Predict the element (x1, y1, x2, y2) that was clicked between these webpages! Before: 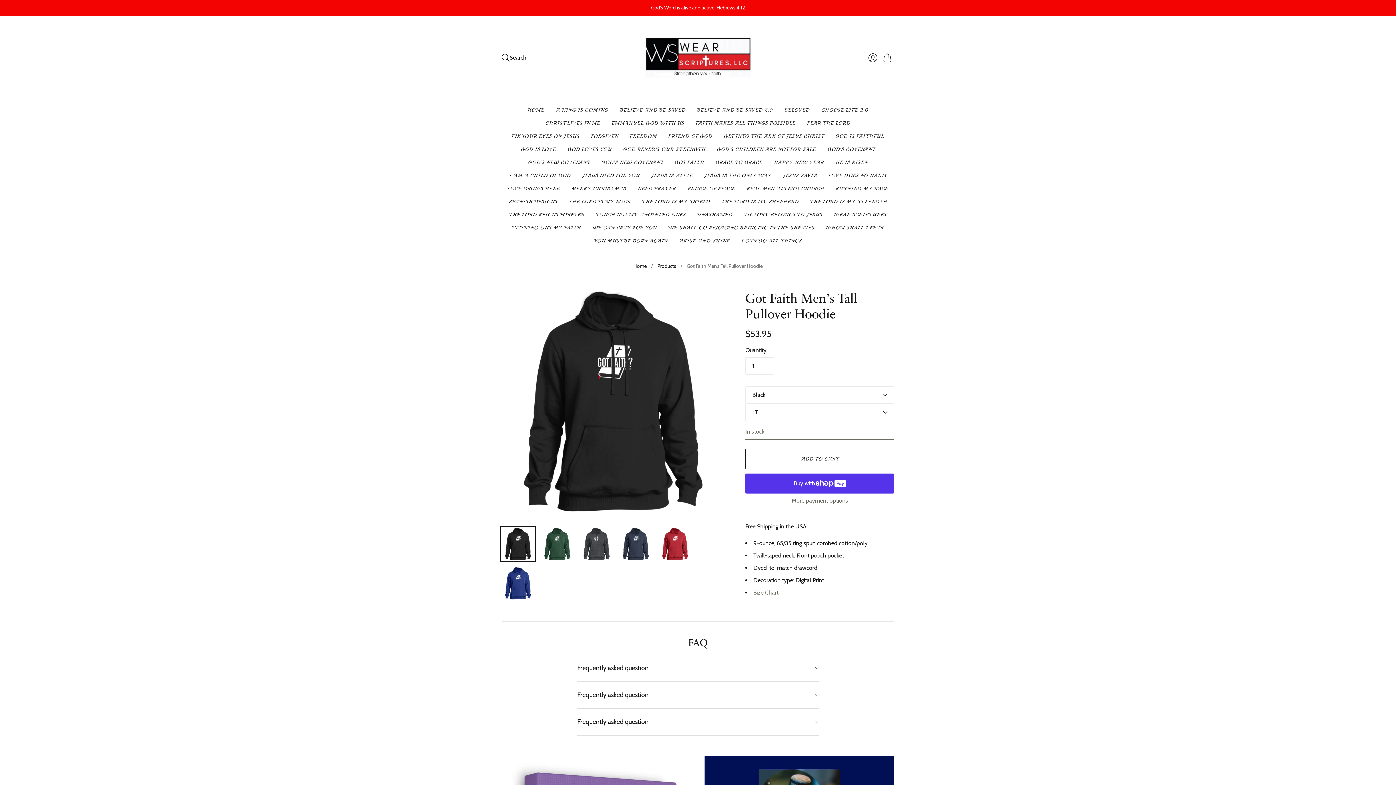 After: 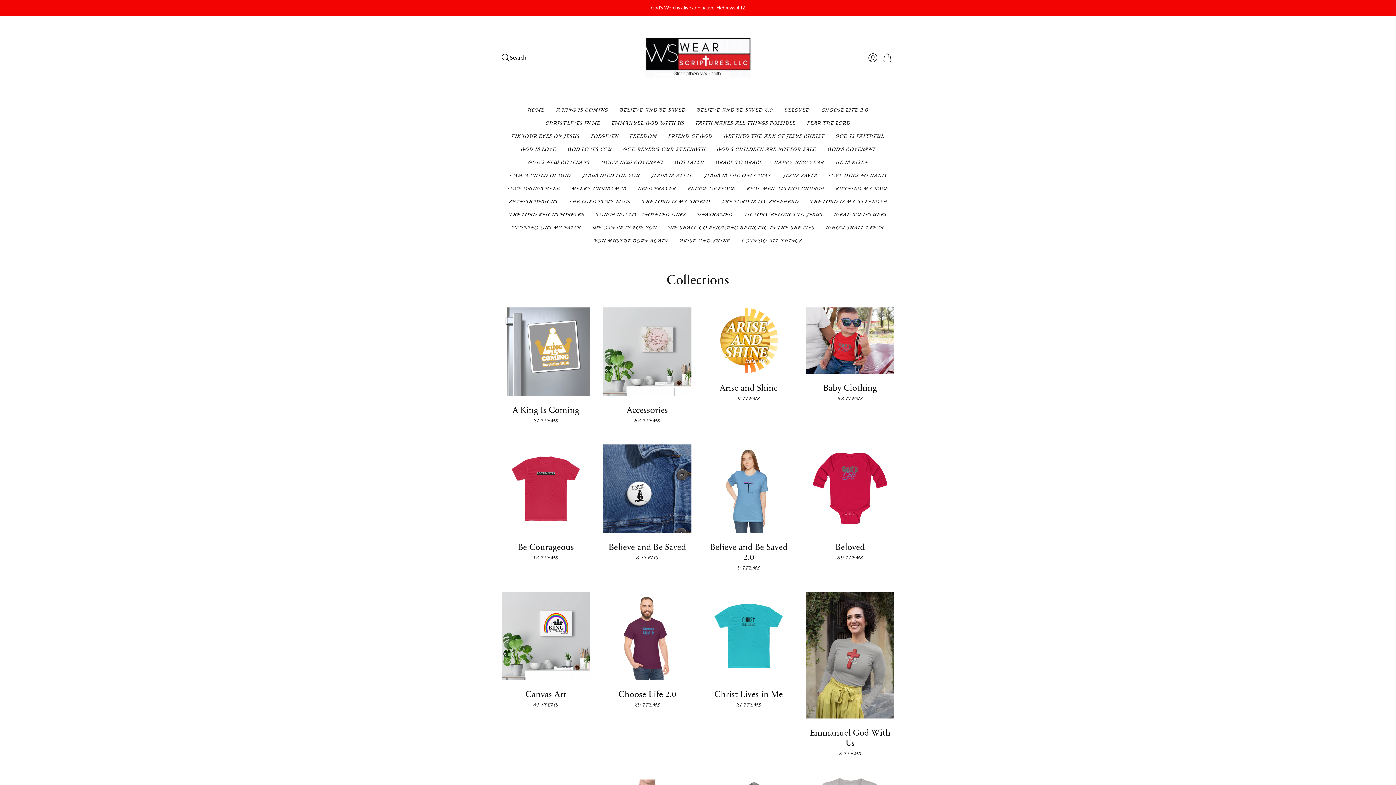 Action: bbox: (674, 155, 704, 168) label: GOT FAITH